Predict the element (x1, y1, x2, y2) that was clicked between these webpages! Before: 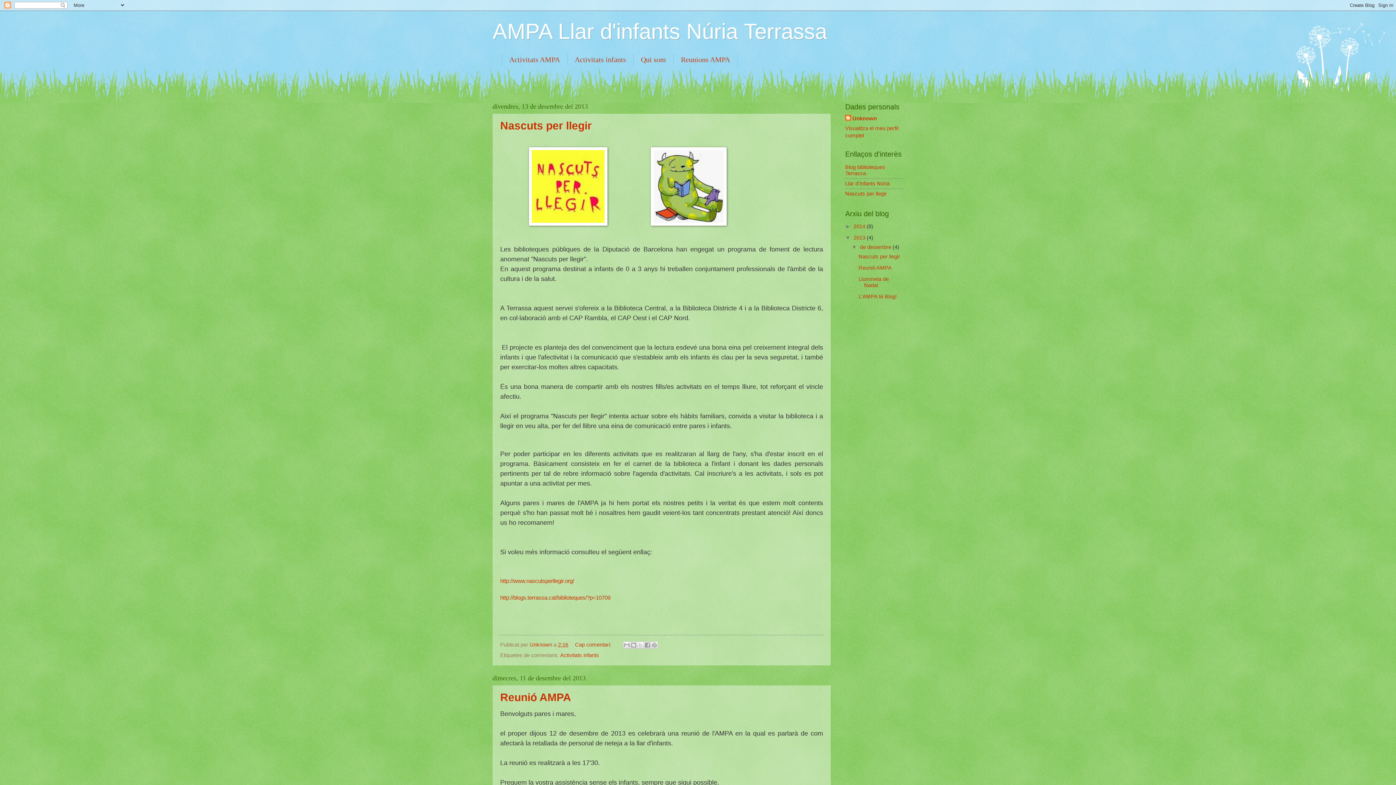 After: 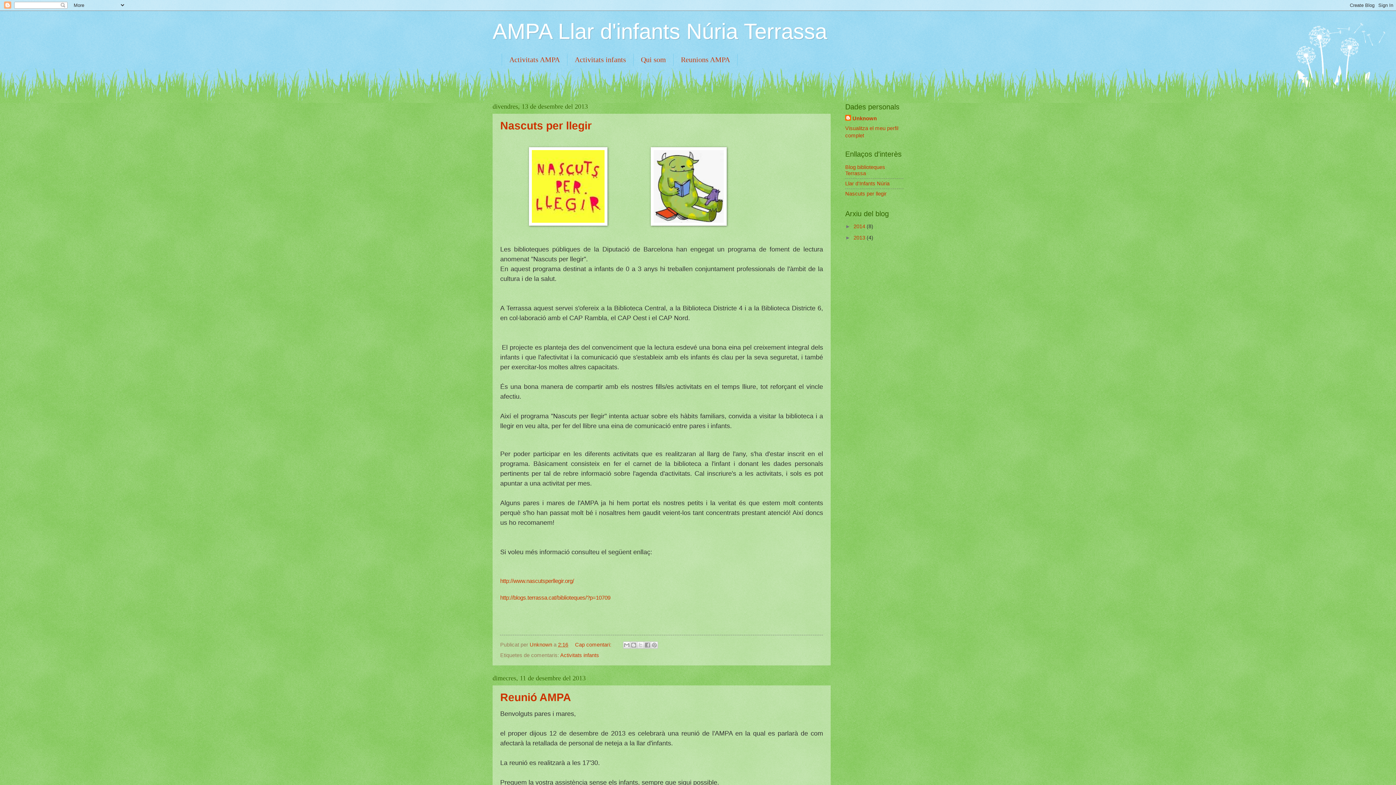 Action: bbox: (845, 235, 853, 240) label: ▼  